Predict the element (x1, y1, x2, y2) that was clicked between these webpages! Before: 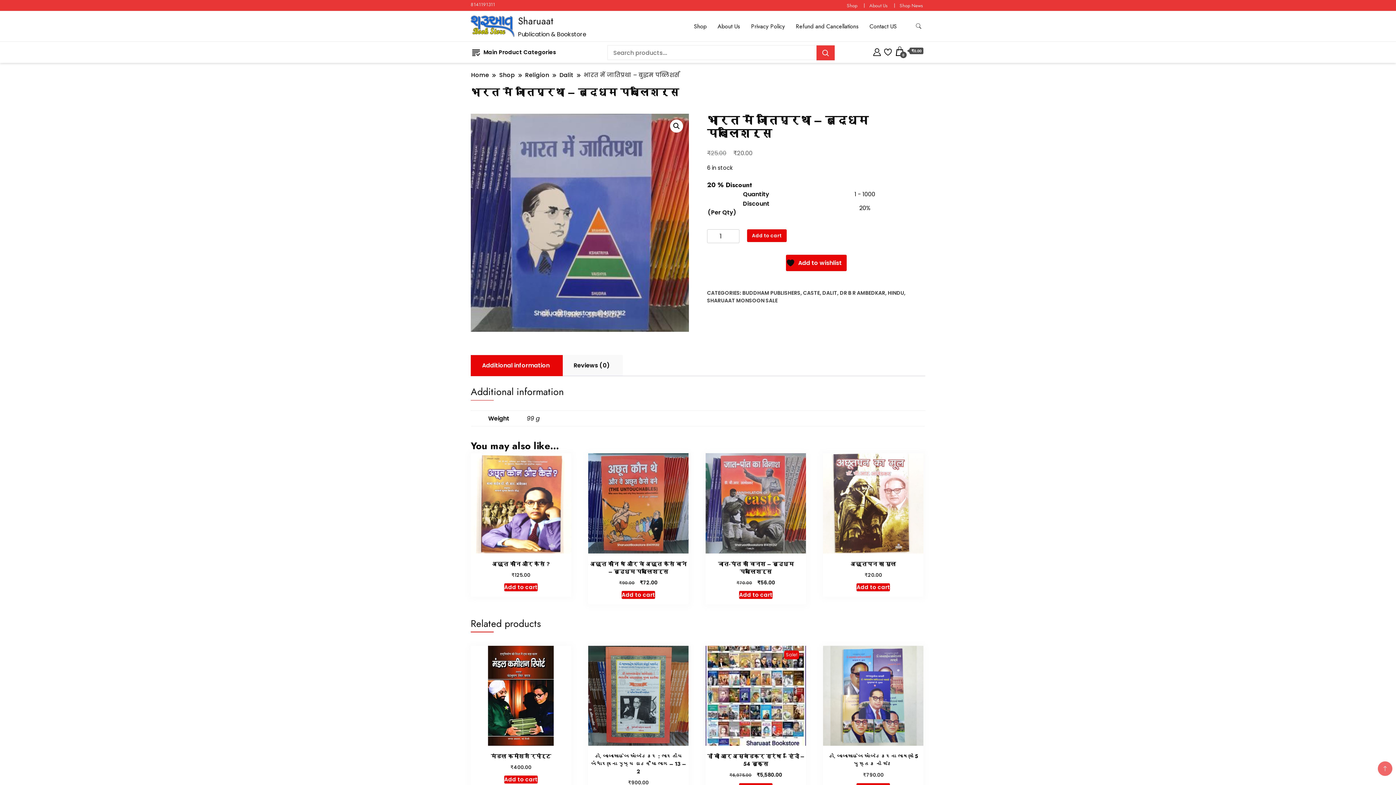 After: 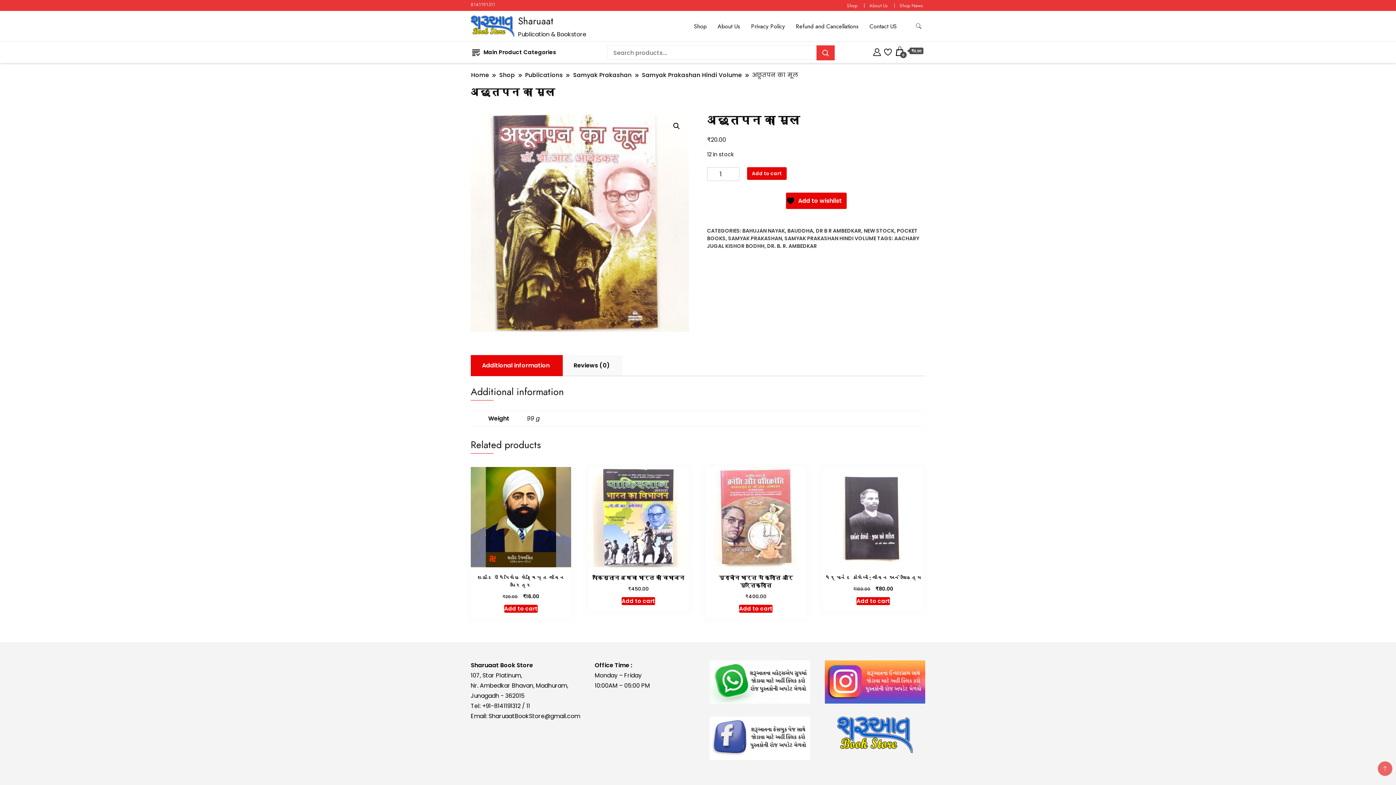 Action: bbox: (823, 453, 923, 579) label: अछूतपन का मूल
₹20.00